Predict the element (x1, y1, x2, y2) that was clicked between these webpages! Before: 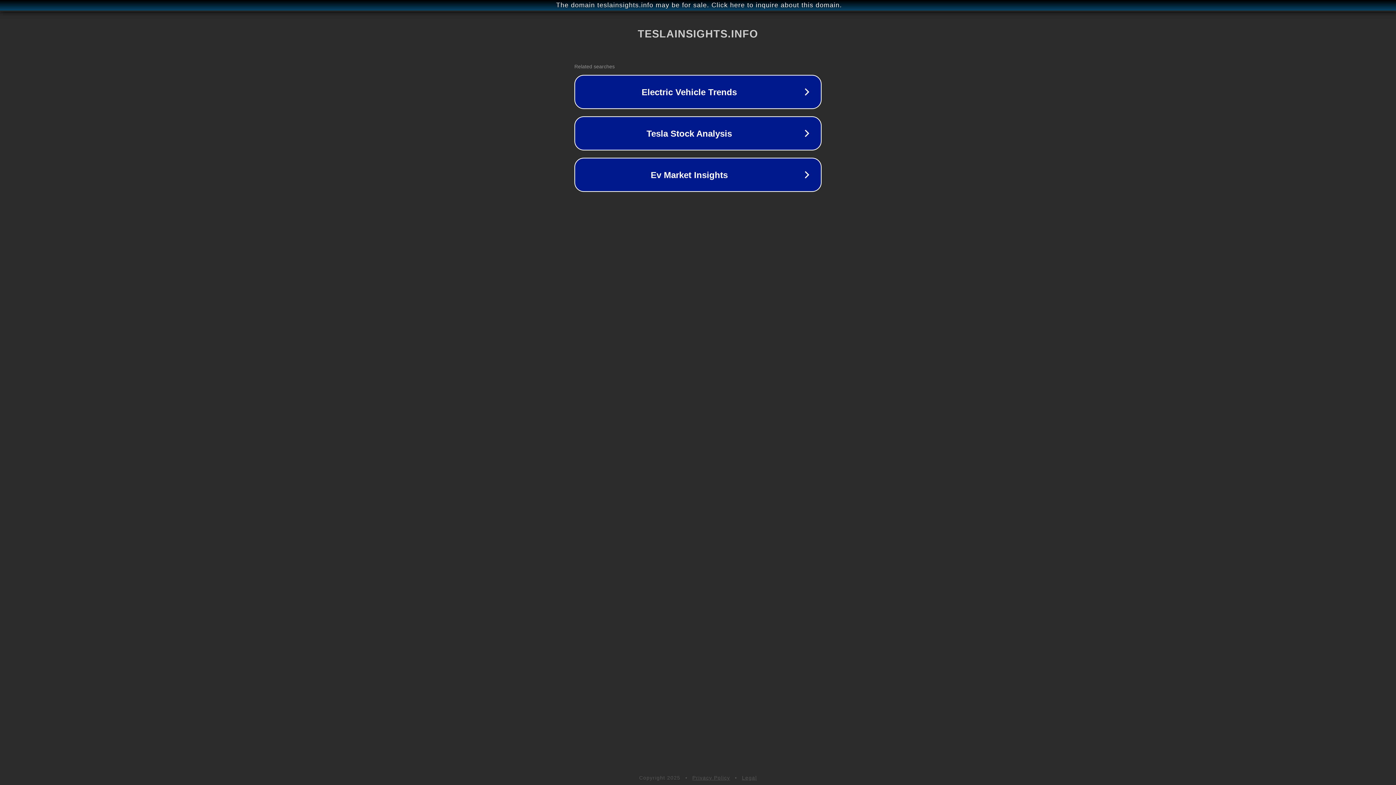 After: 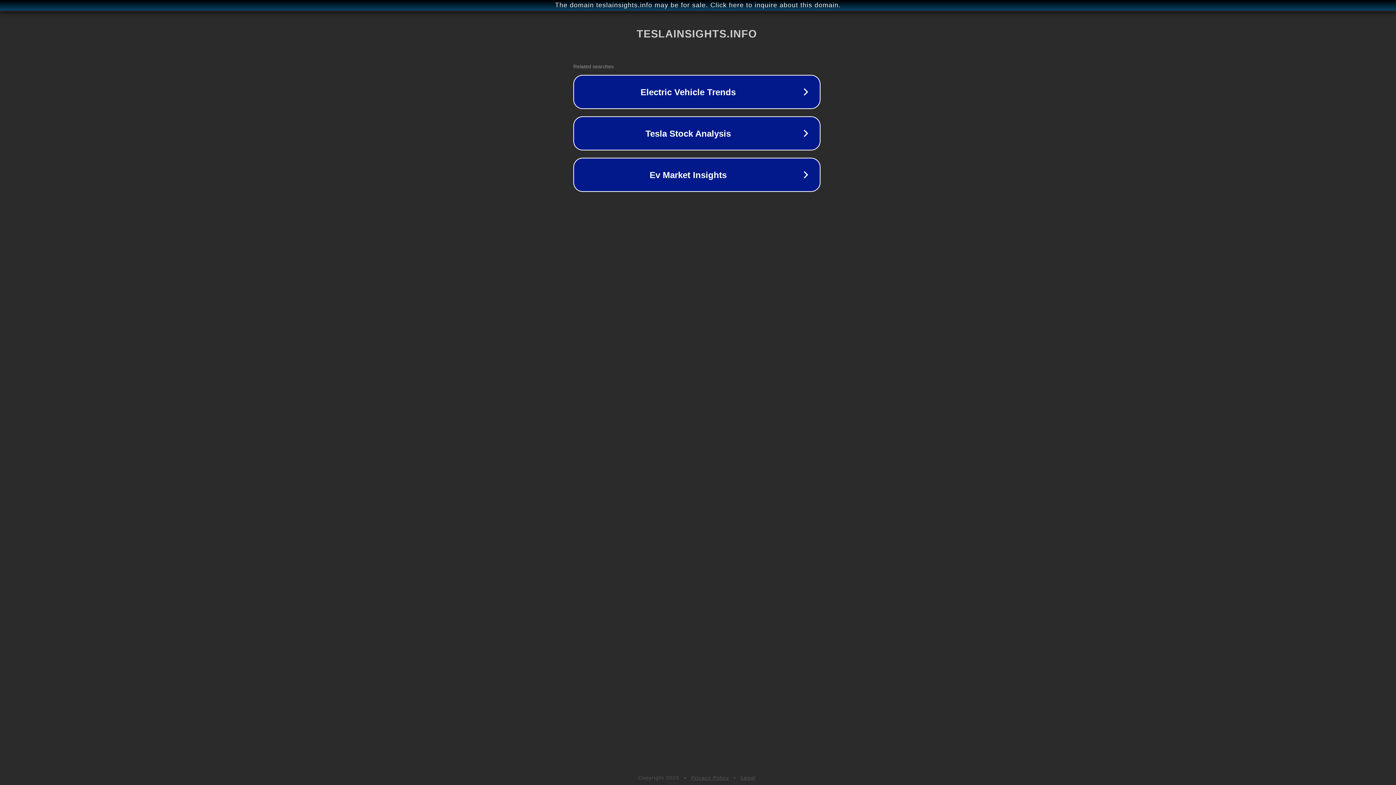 Action: label: The domain teslainsights.info may be for sale. Click here to inquire about this domain. bbox: (1, 1, 1397, 9)